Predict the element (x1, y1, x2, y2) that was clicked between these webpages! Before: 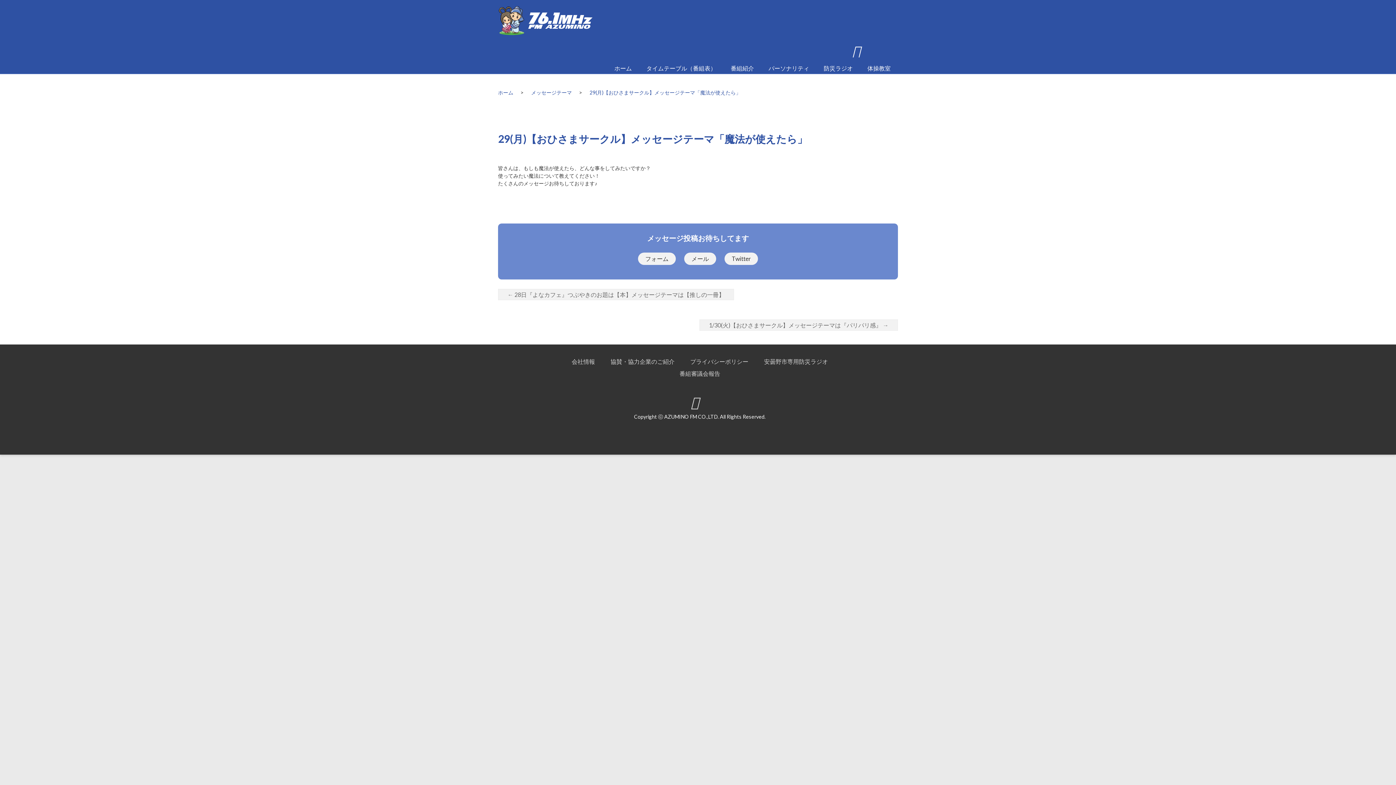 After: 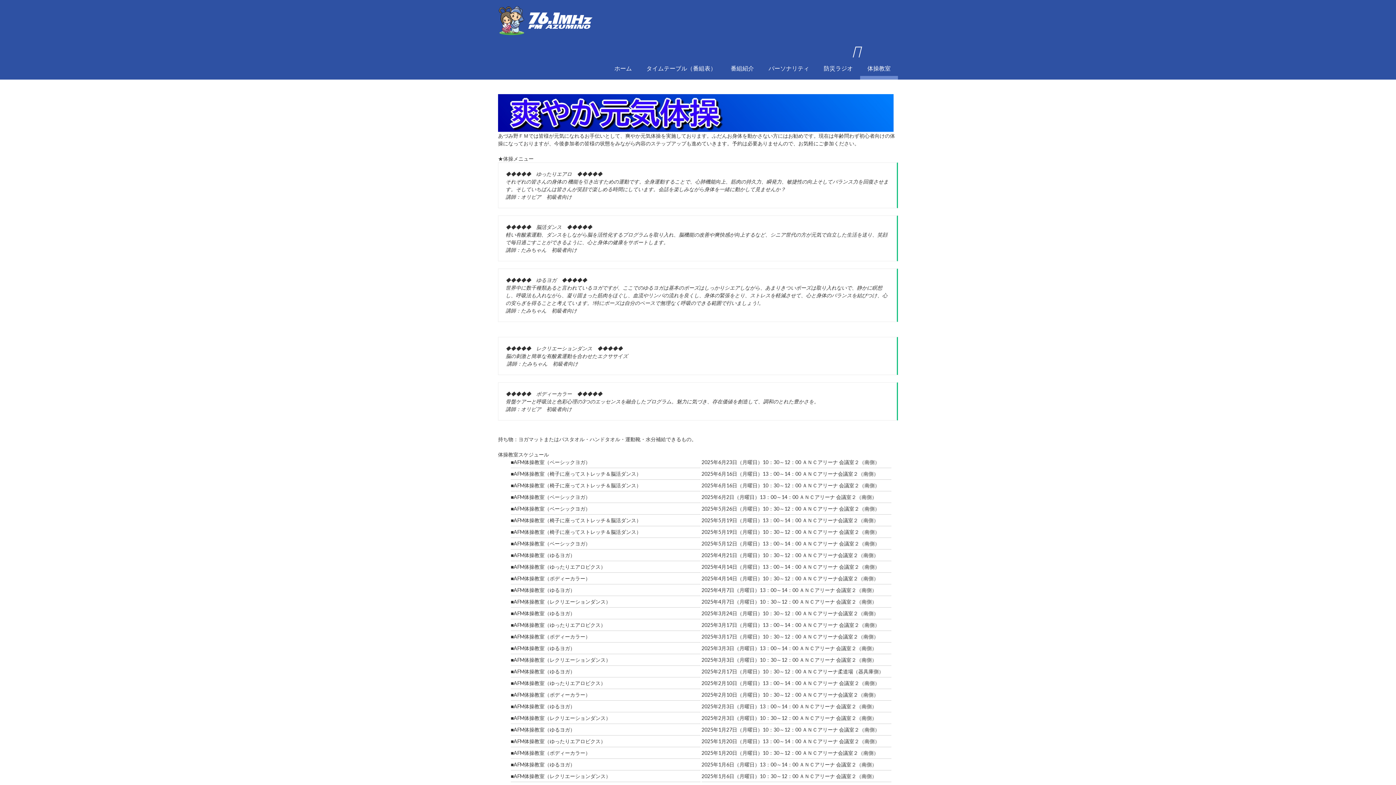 Action: bbox: (867, 62, 890, 73) label: 体操教室